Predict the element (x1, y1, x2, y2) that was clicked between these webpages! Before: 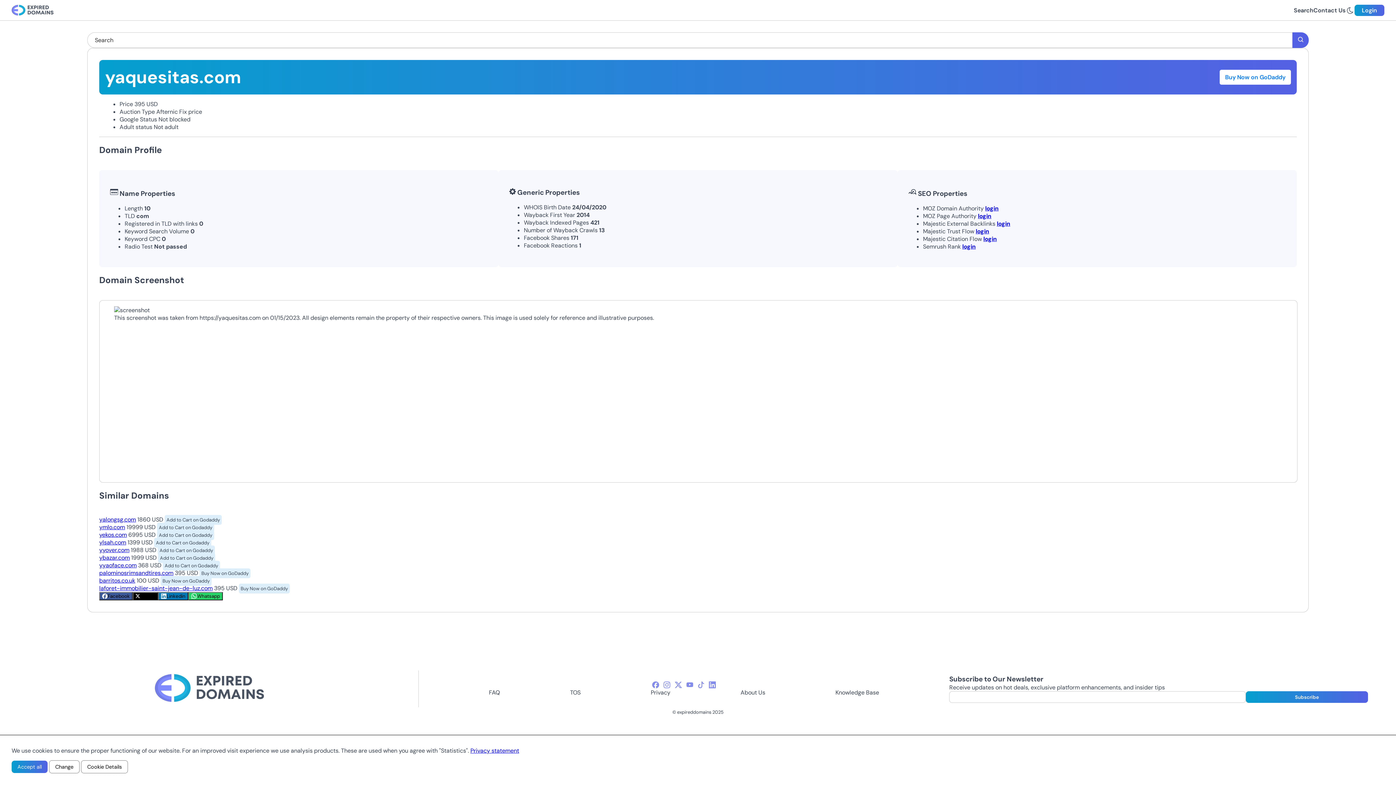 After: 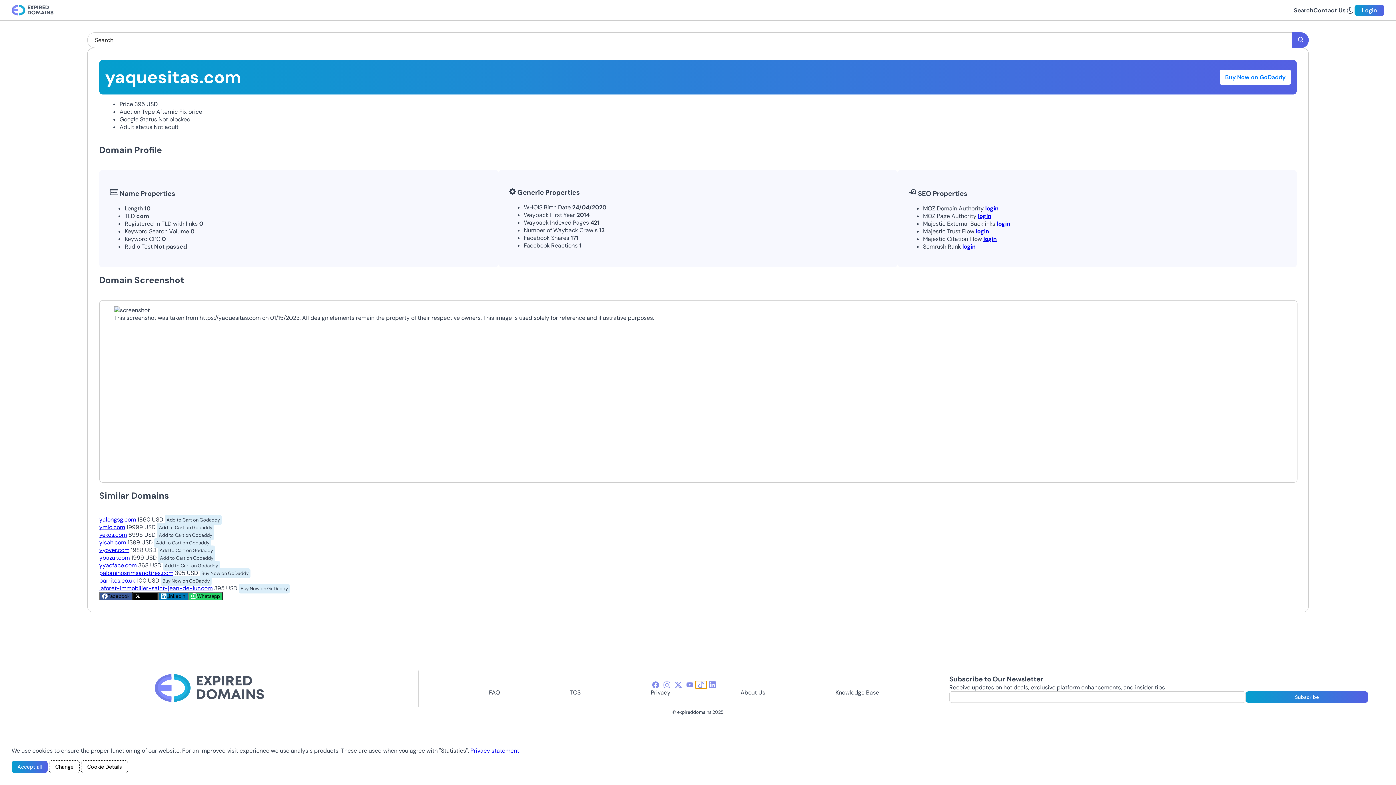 Action: label: tiktok-icon bbox: (695, 681, 706, 689)